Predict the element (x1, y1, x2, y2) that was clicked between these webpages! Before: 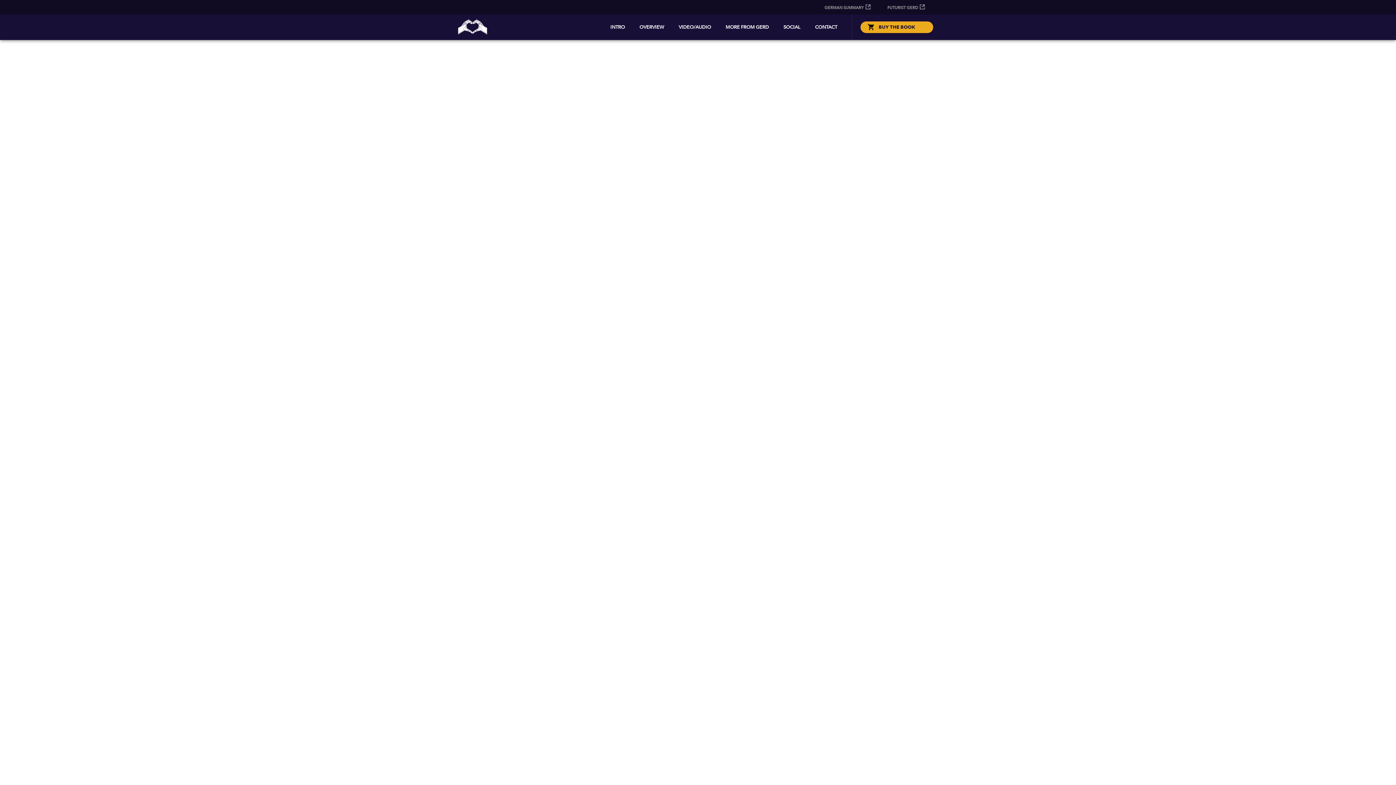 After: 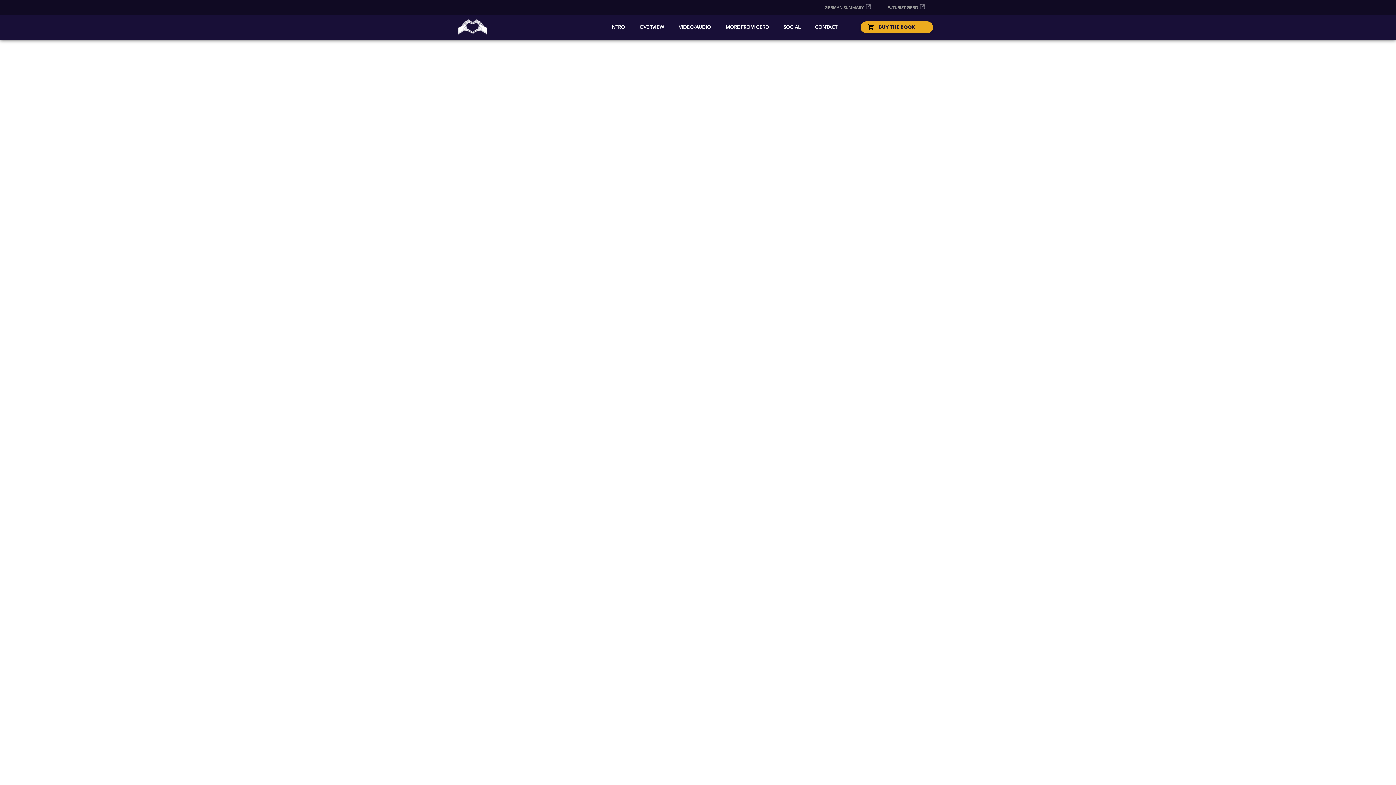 Action: label: FUTURIST GERD bbox: (887, 5, 918, 10)